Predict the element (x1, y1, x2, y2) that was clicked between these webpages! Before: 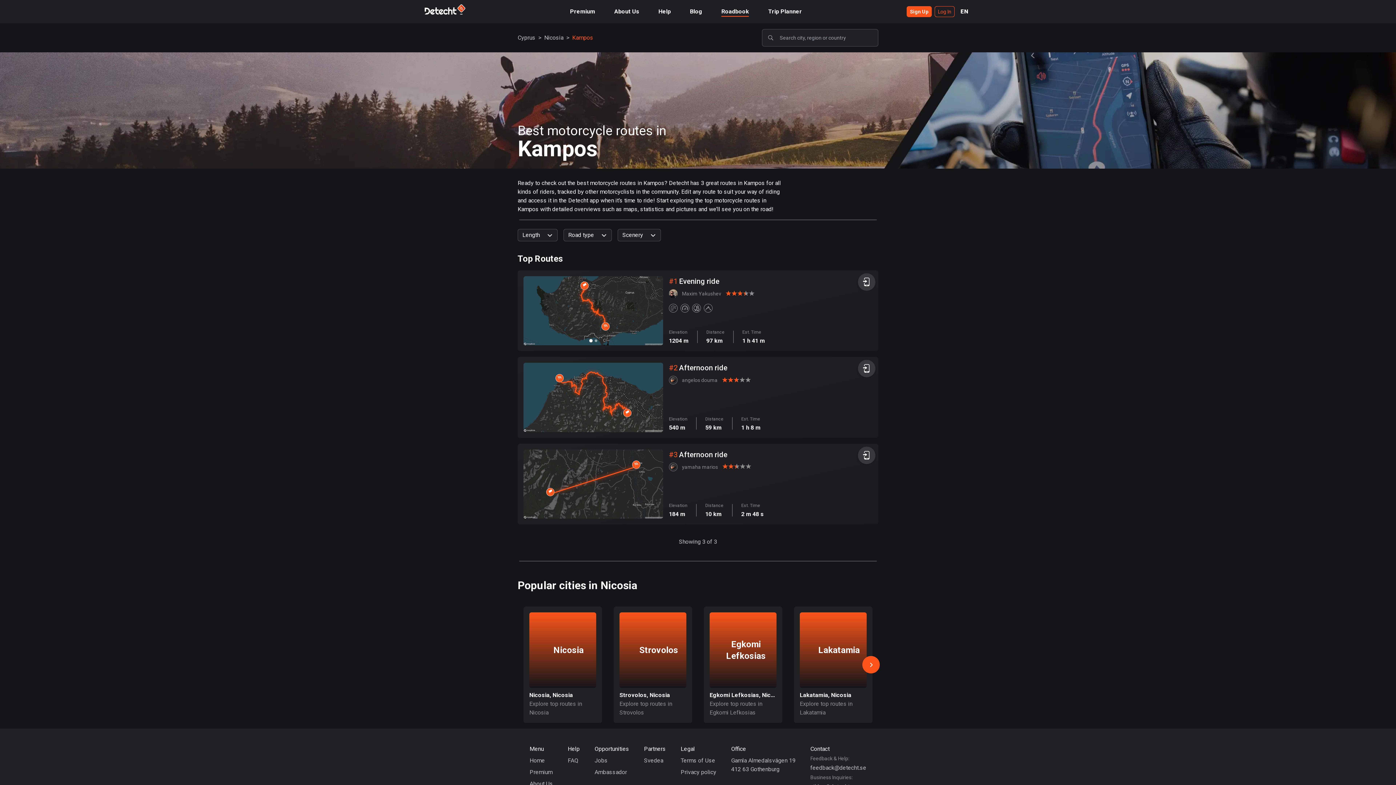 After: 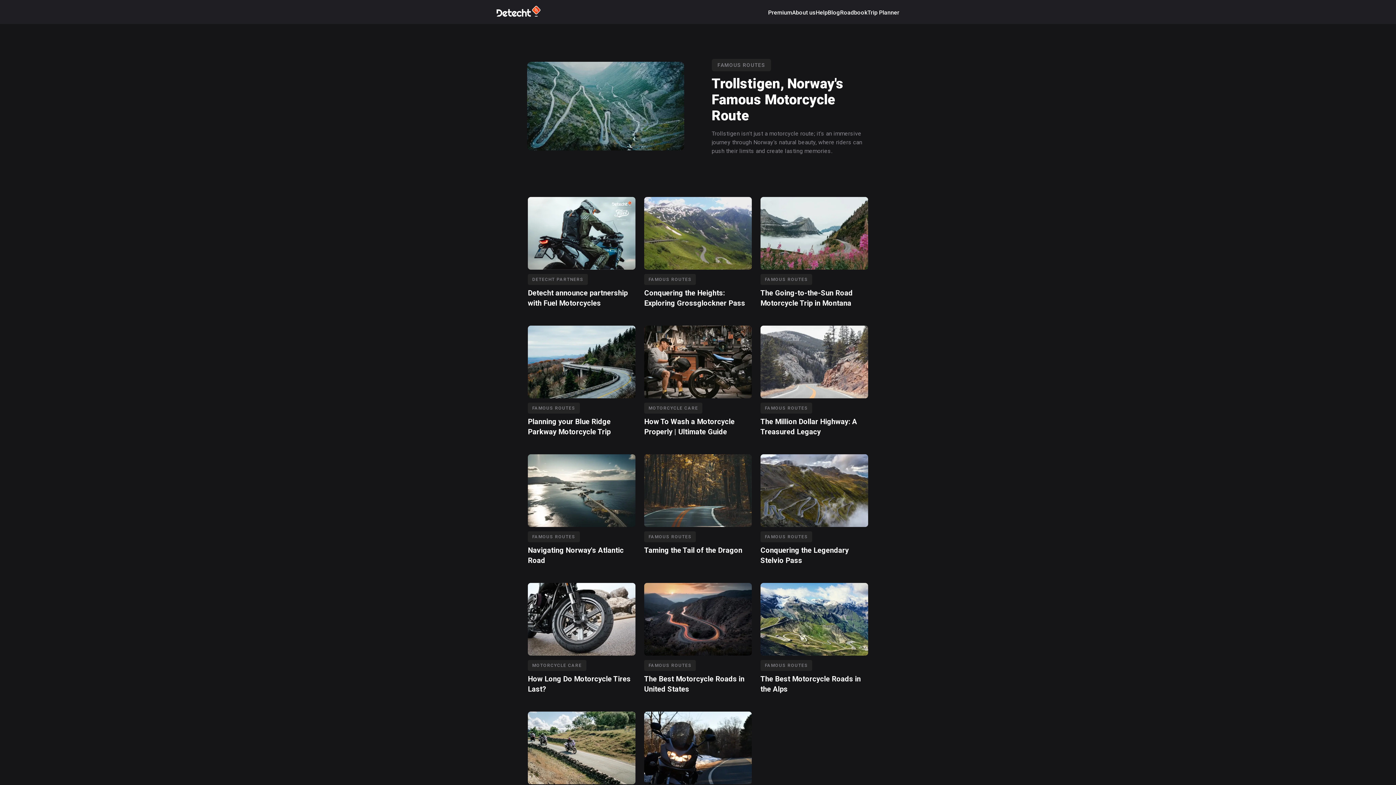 Action: bbox: (690, 8, 702, 14) label: Blog